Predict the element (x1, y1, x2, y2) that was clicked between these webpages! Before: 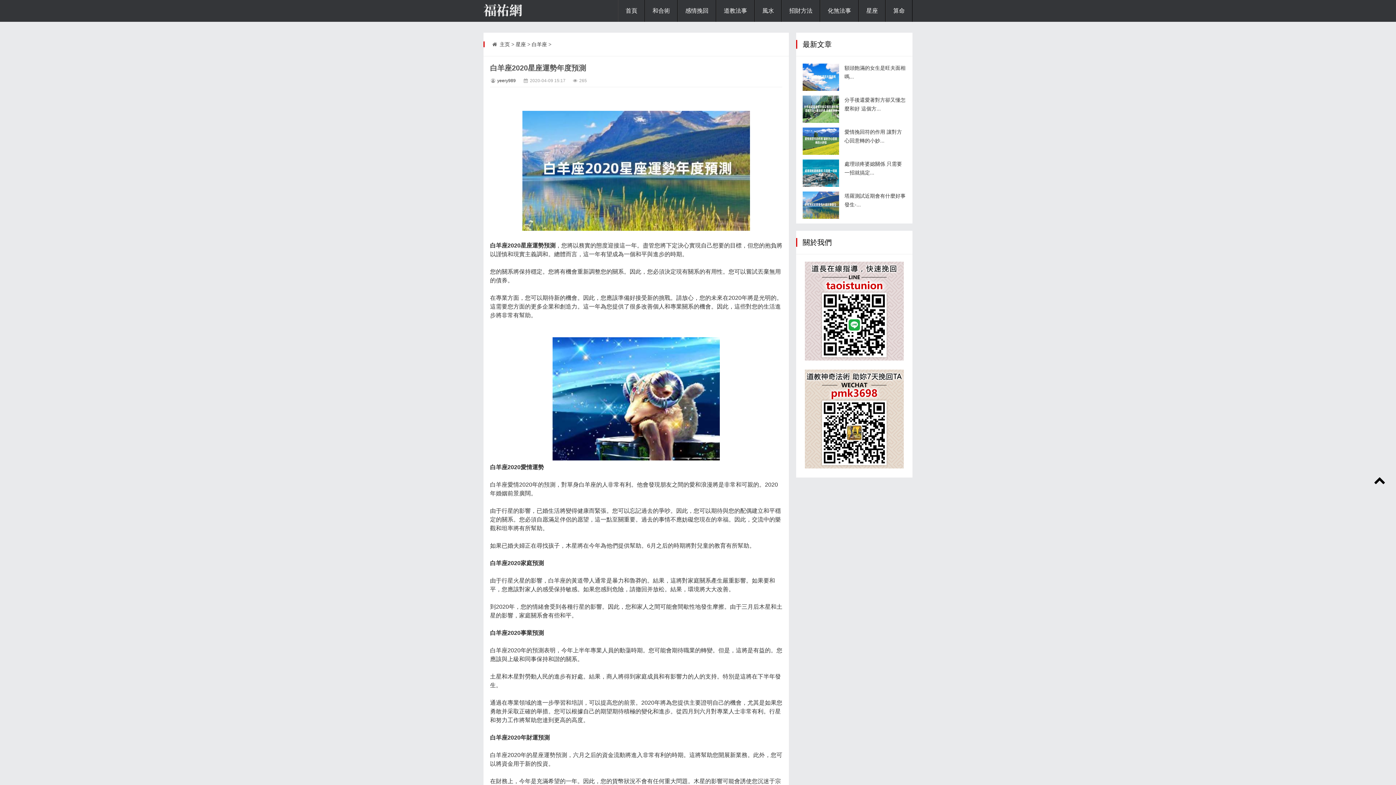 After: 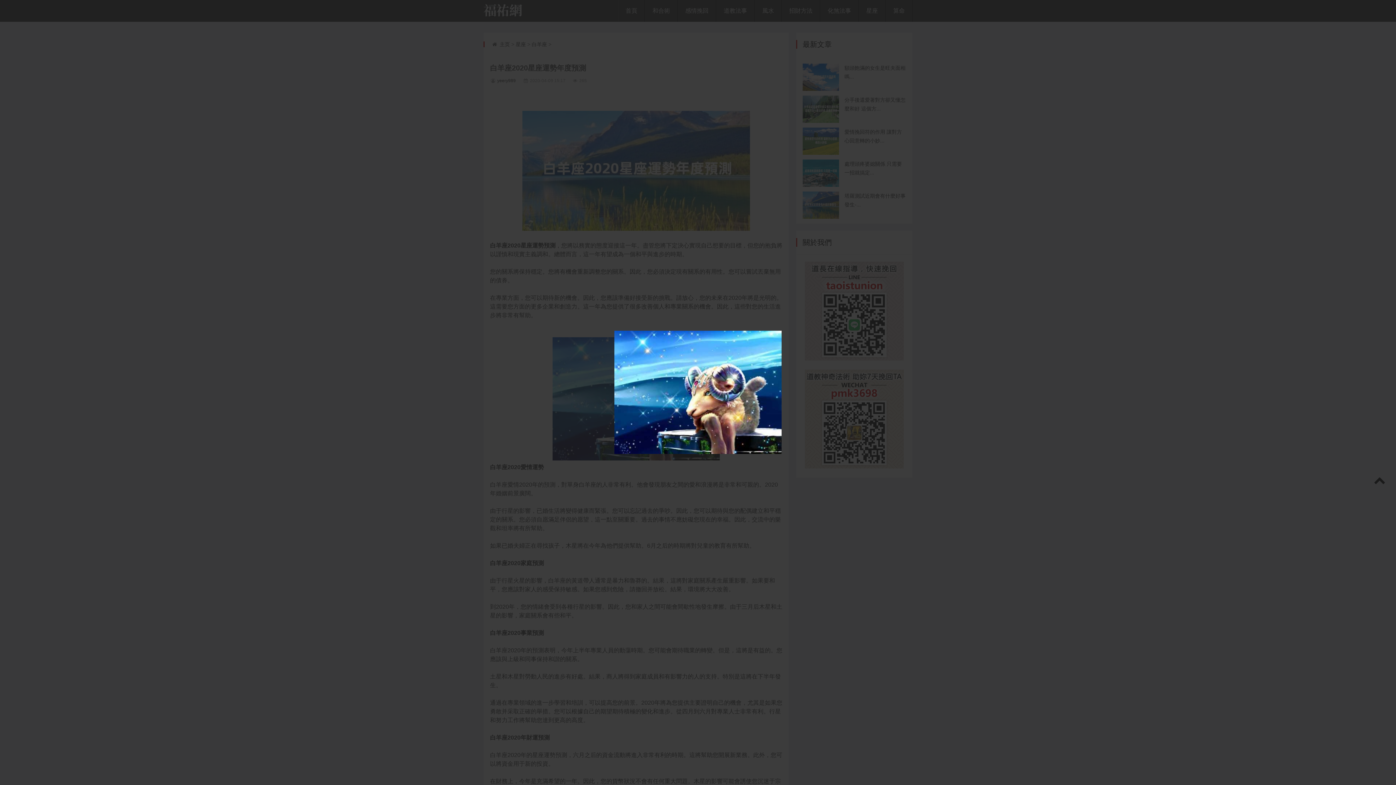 Action: bbox: (552, 455, 720, 461)